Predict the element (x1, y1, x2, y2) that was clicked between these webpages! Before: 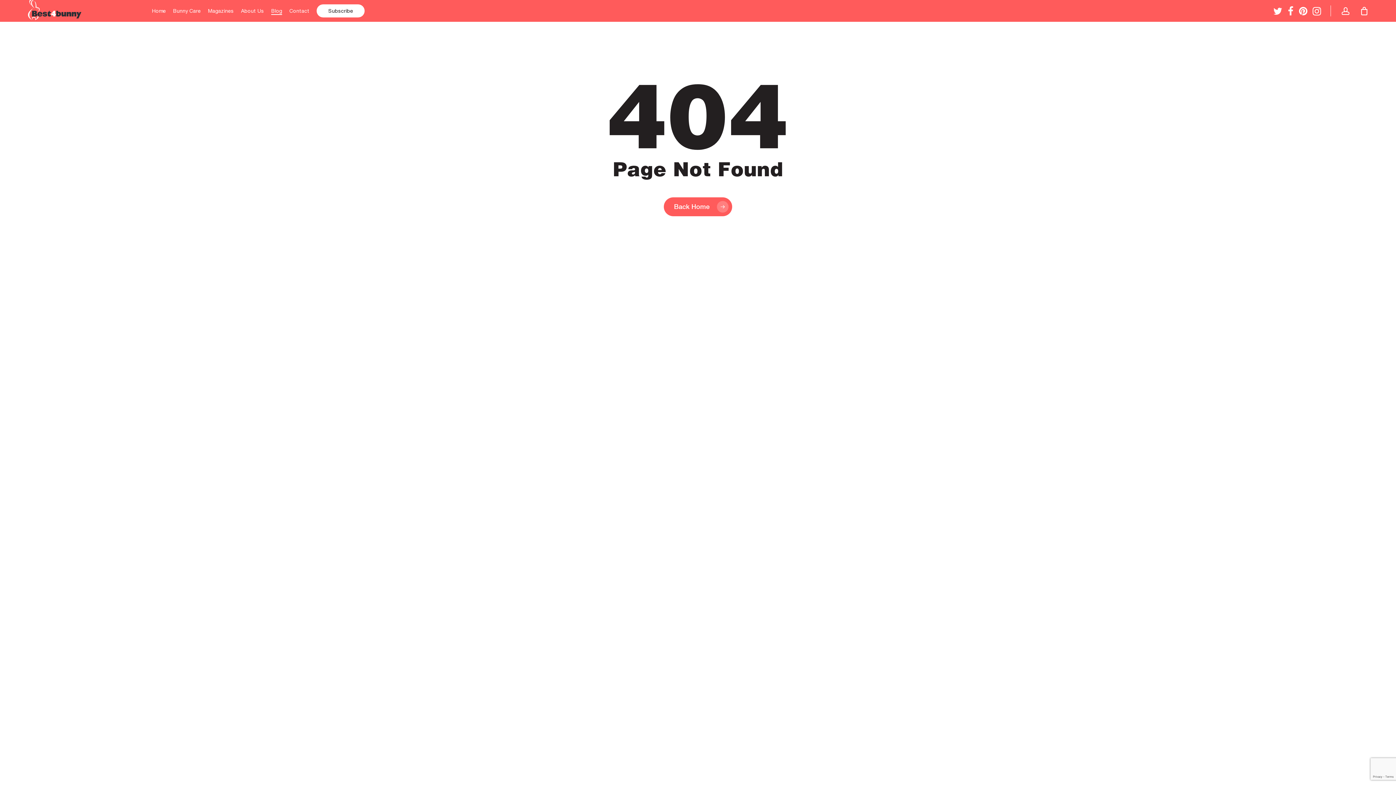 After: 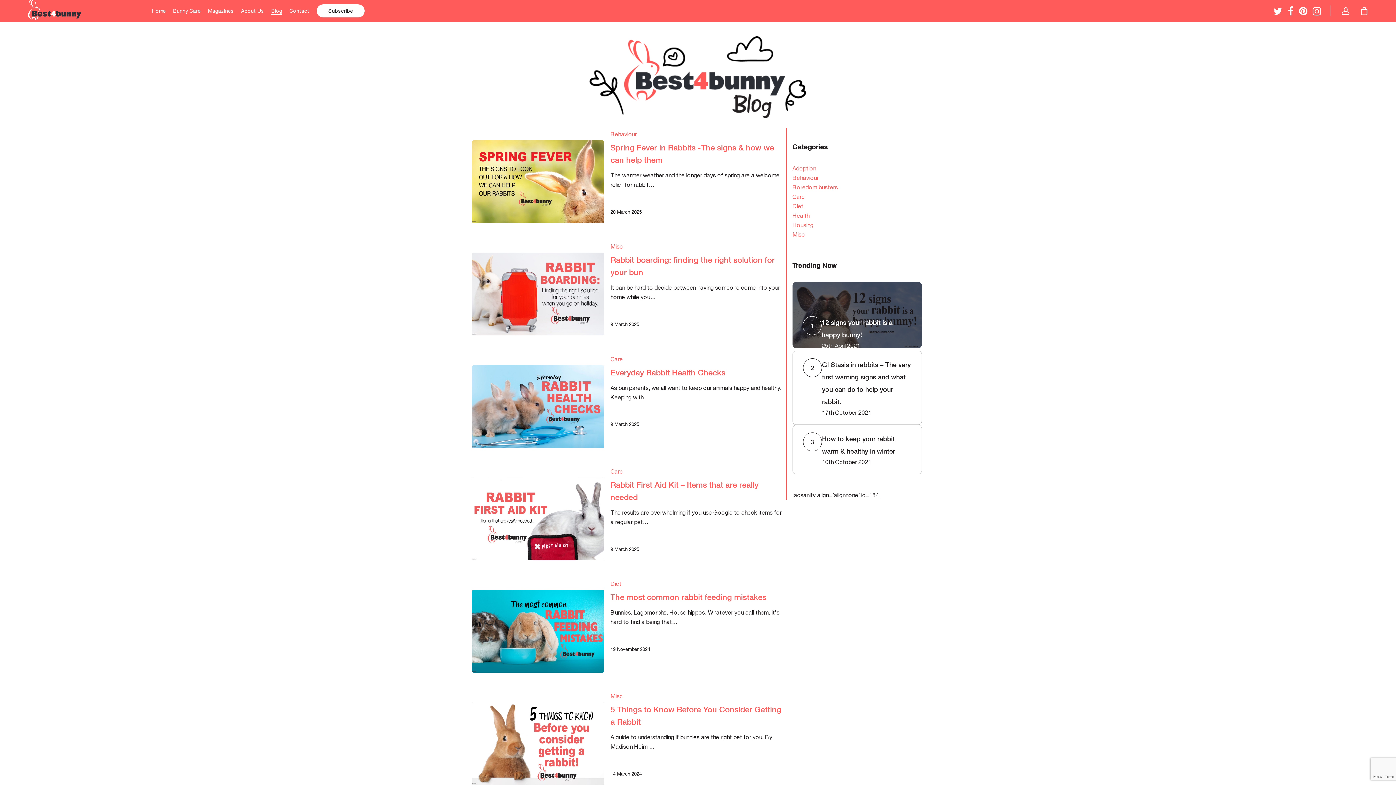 Action: label: Blog bbox: (271, 7, 282, 14)